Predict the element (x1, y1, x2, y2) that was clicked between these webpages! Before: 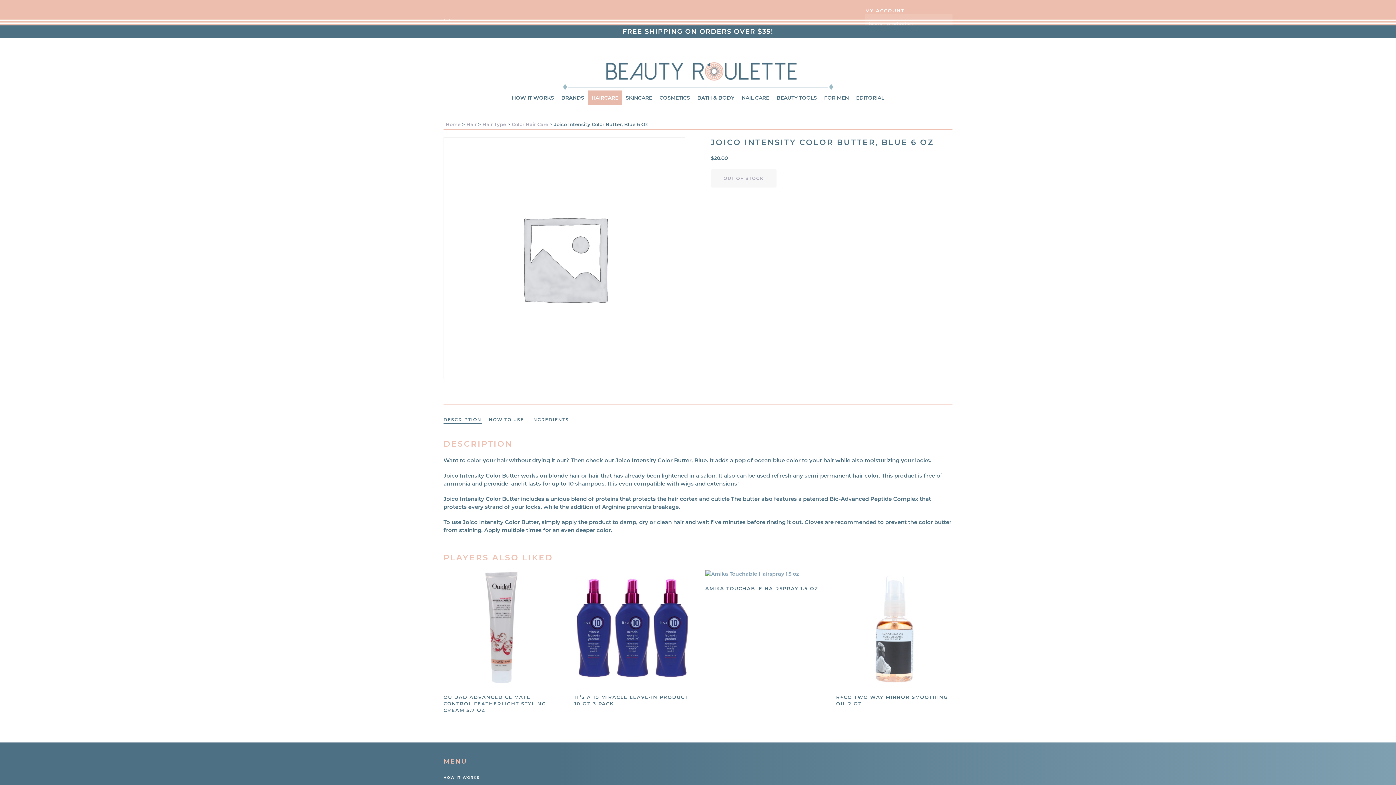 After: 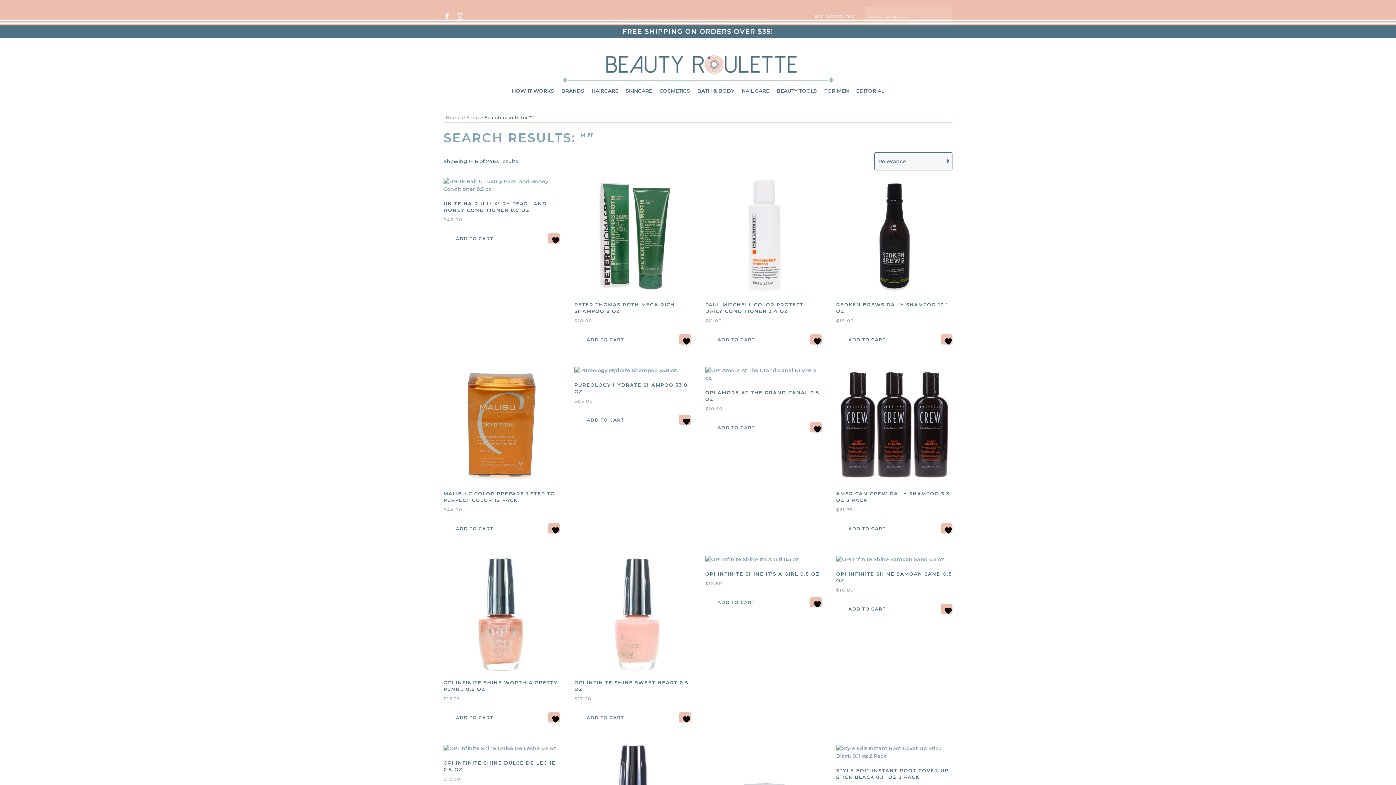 Action: bbox: (934, 14, 952, 32) label: Search